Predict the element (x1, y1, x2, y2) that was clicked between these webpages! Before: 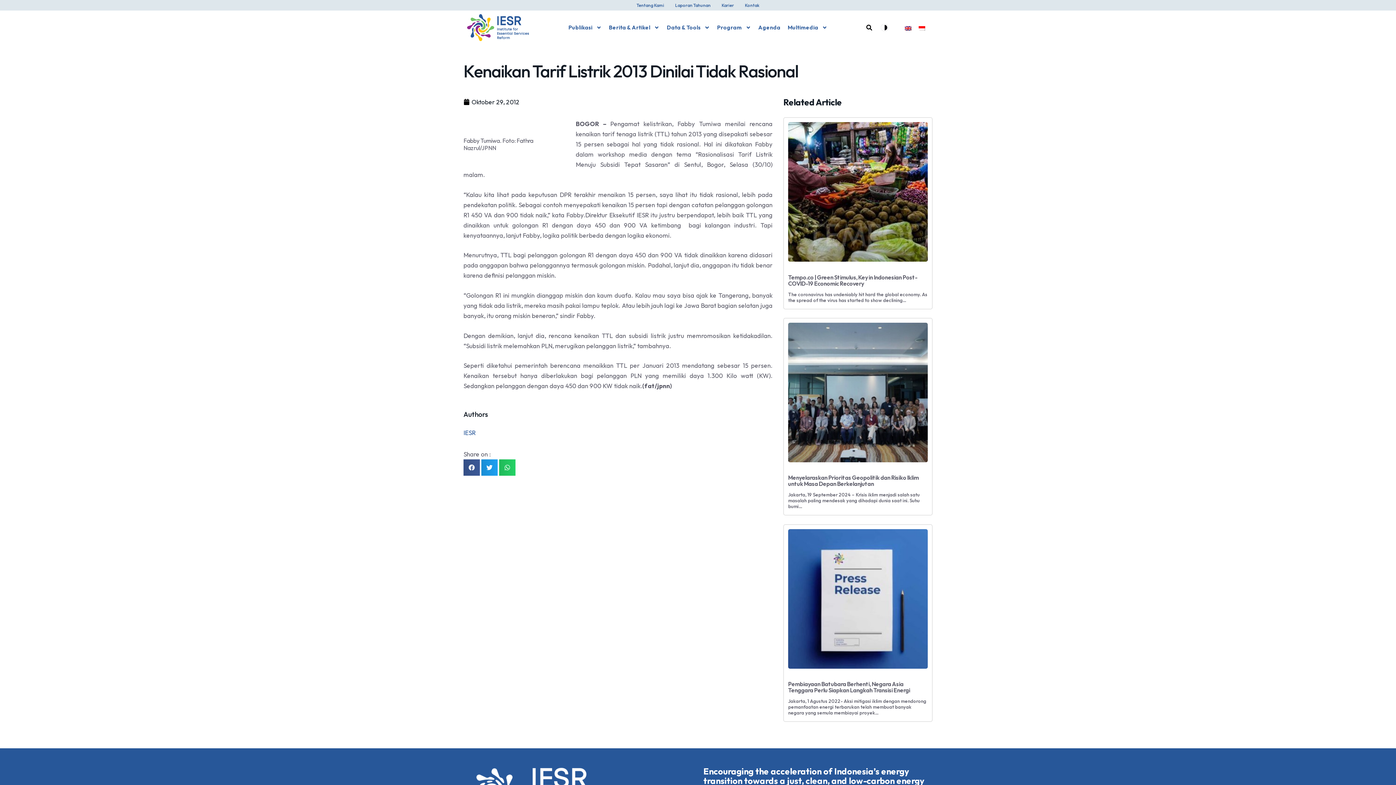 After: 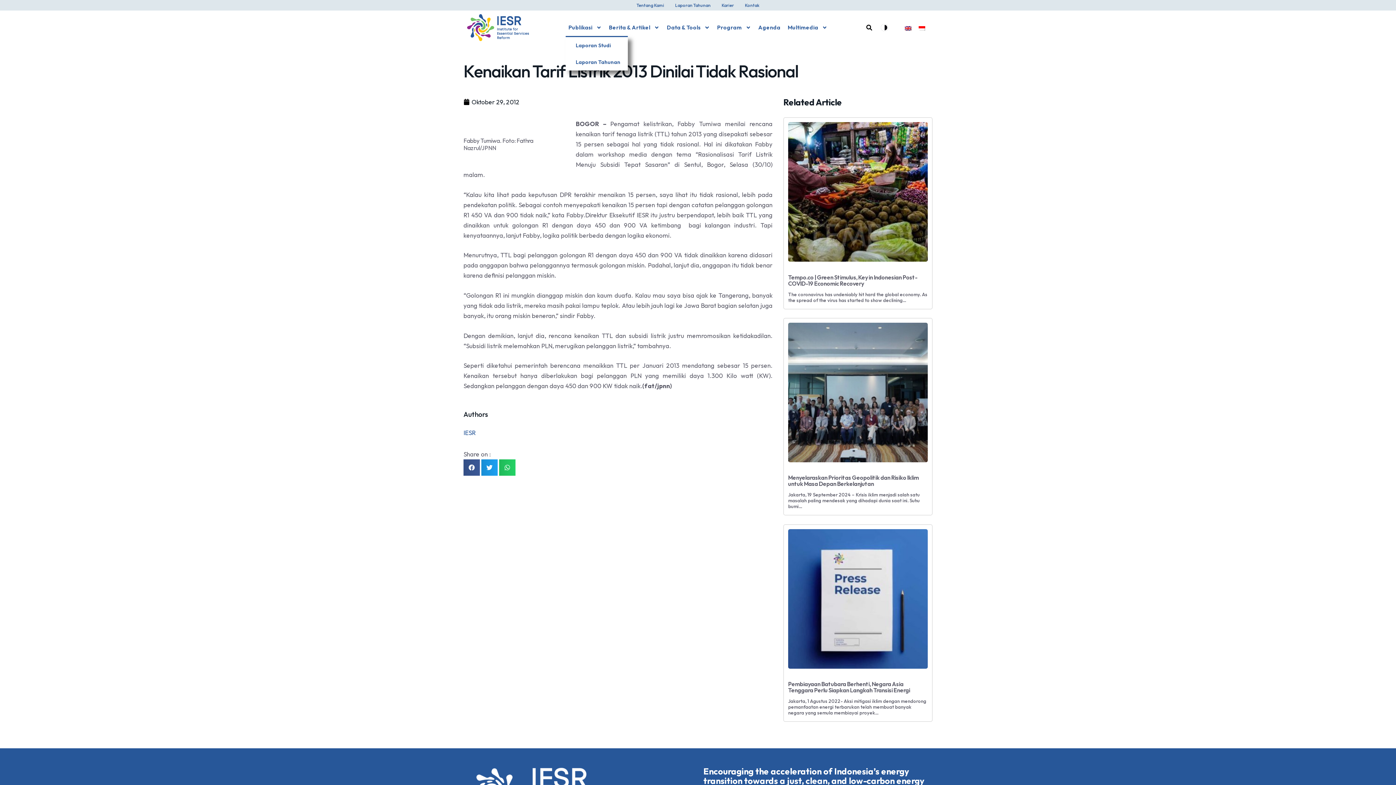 Action: bbox: (565, 19, 604, 36) label: Publikasi